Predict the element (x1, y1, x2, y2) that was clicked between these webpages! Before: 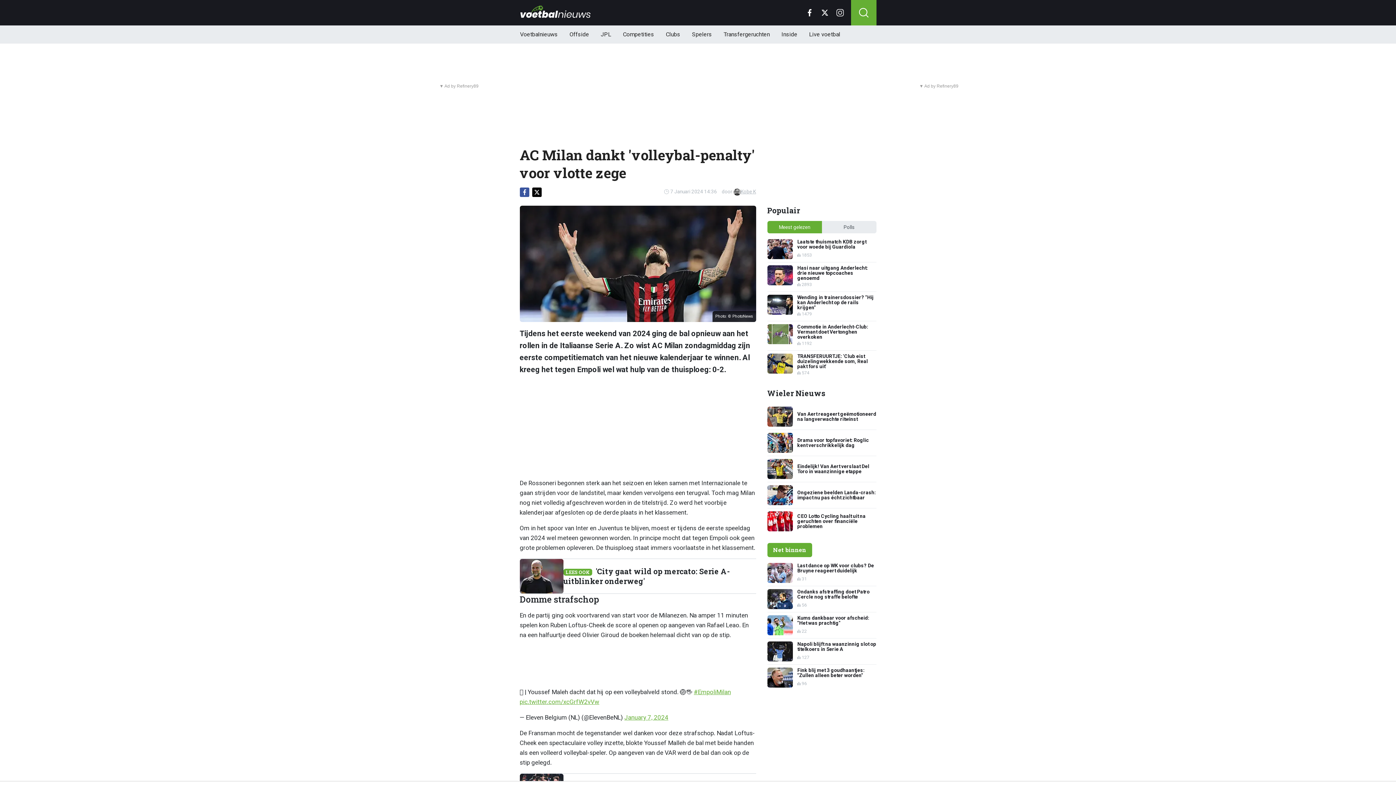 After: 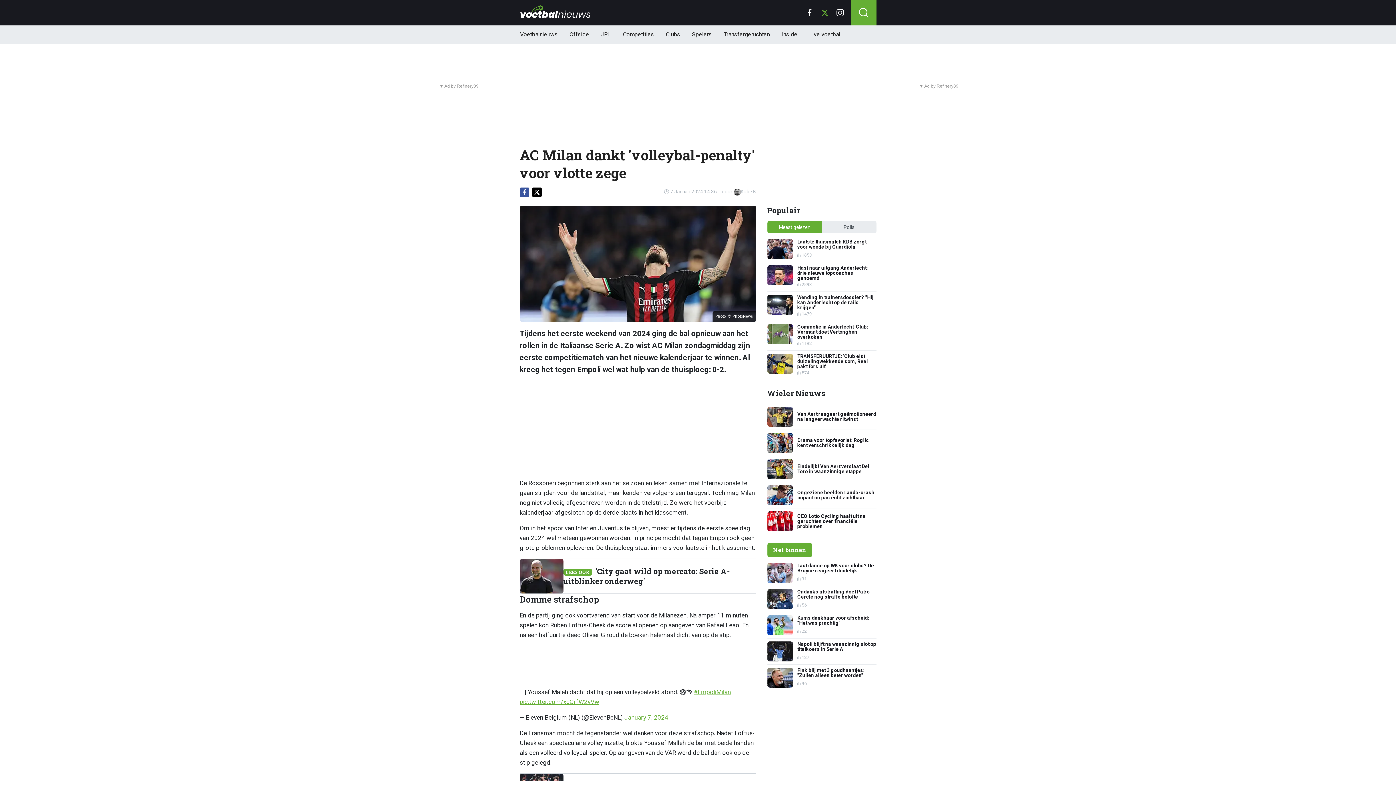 Action: bbox: (817, 0, 832, 25)